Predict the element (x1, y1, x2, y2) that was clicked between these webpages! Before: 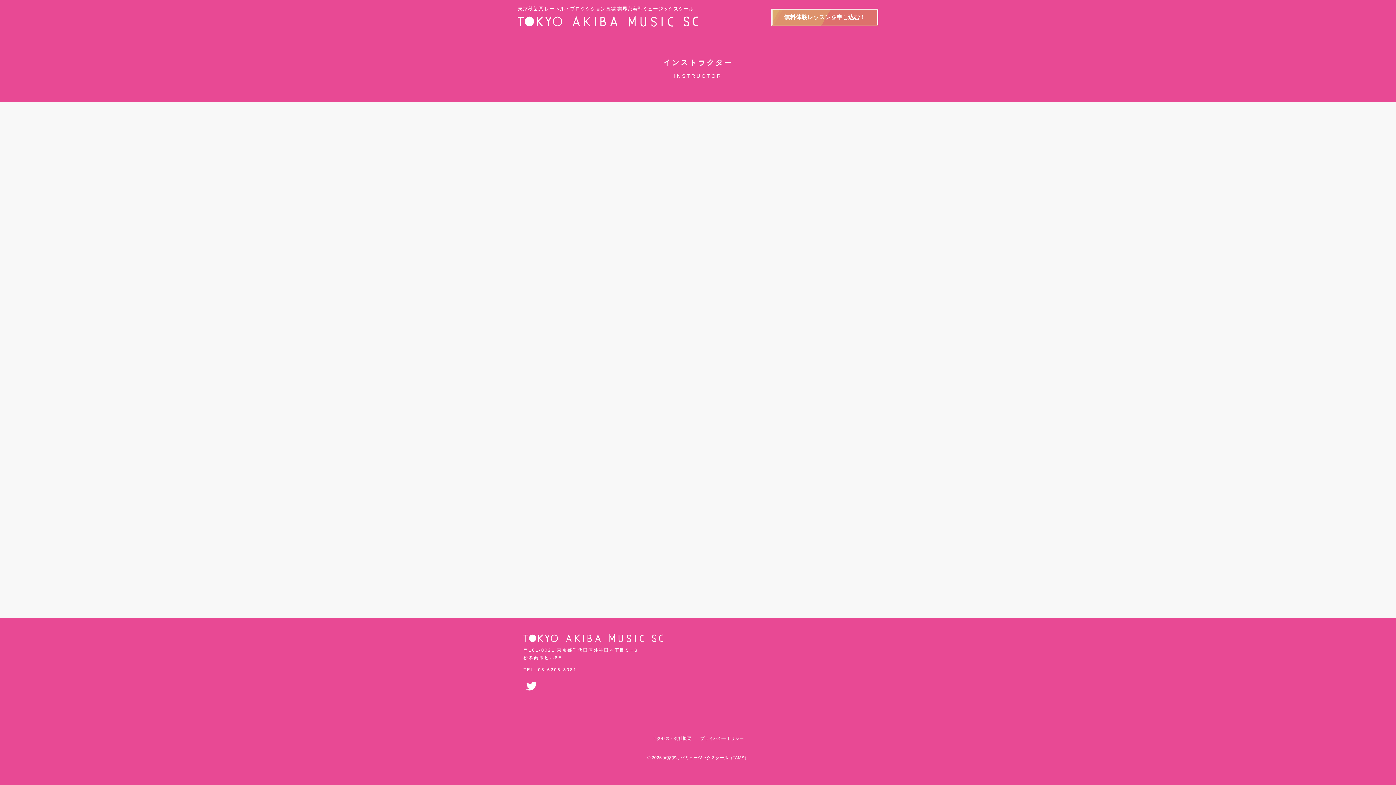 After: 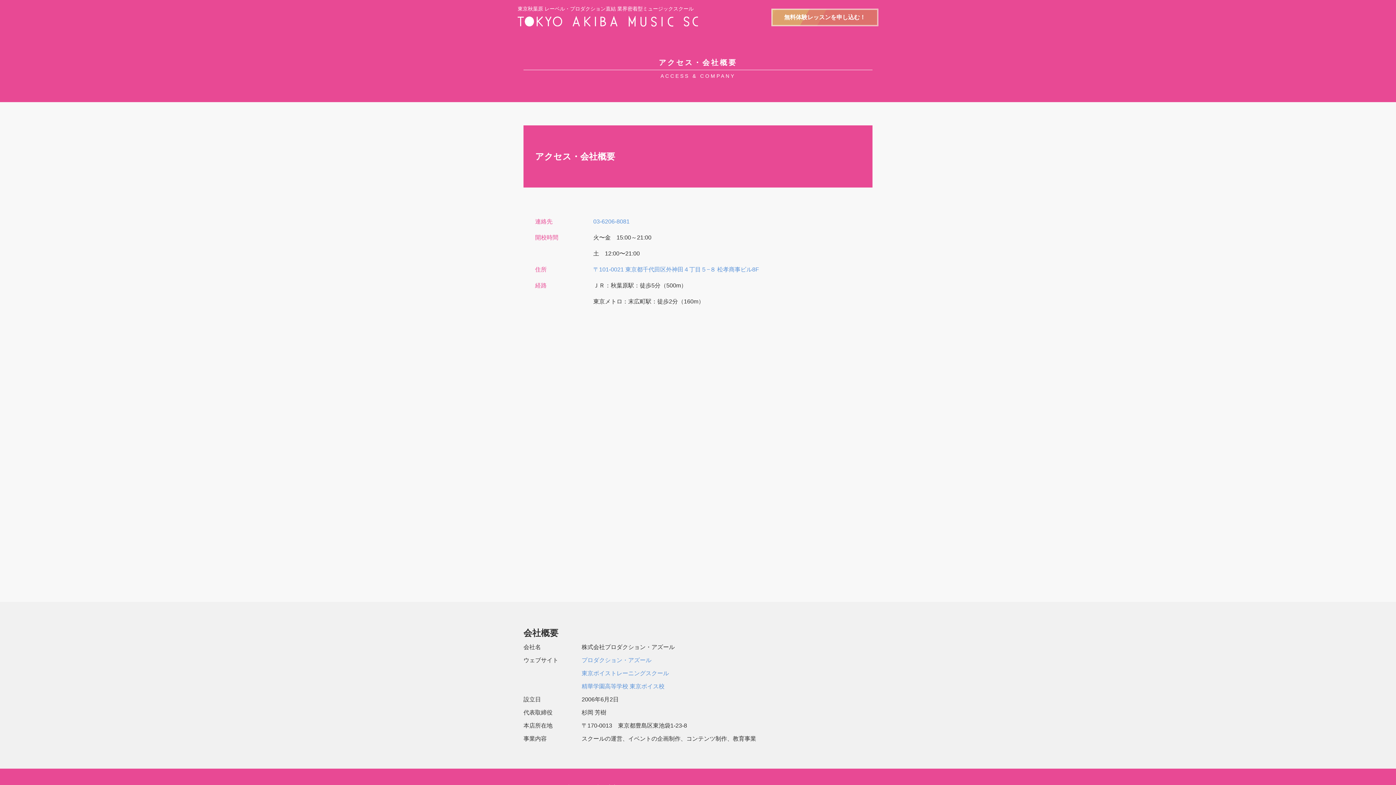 Action: label: アクセス・会社概要 bbox: (648, 736, 696, 741)